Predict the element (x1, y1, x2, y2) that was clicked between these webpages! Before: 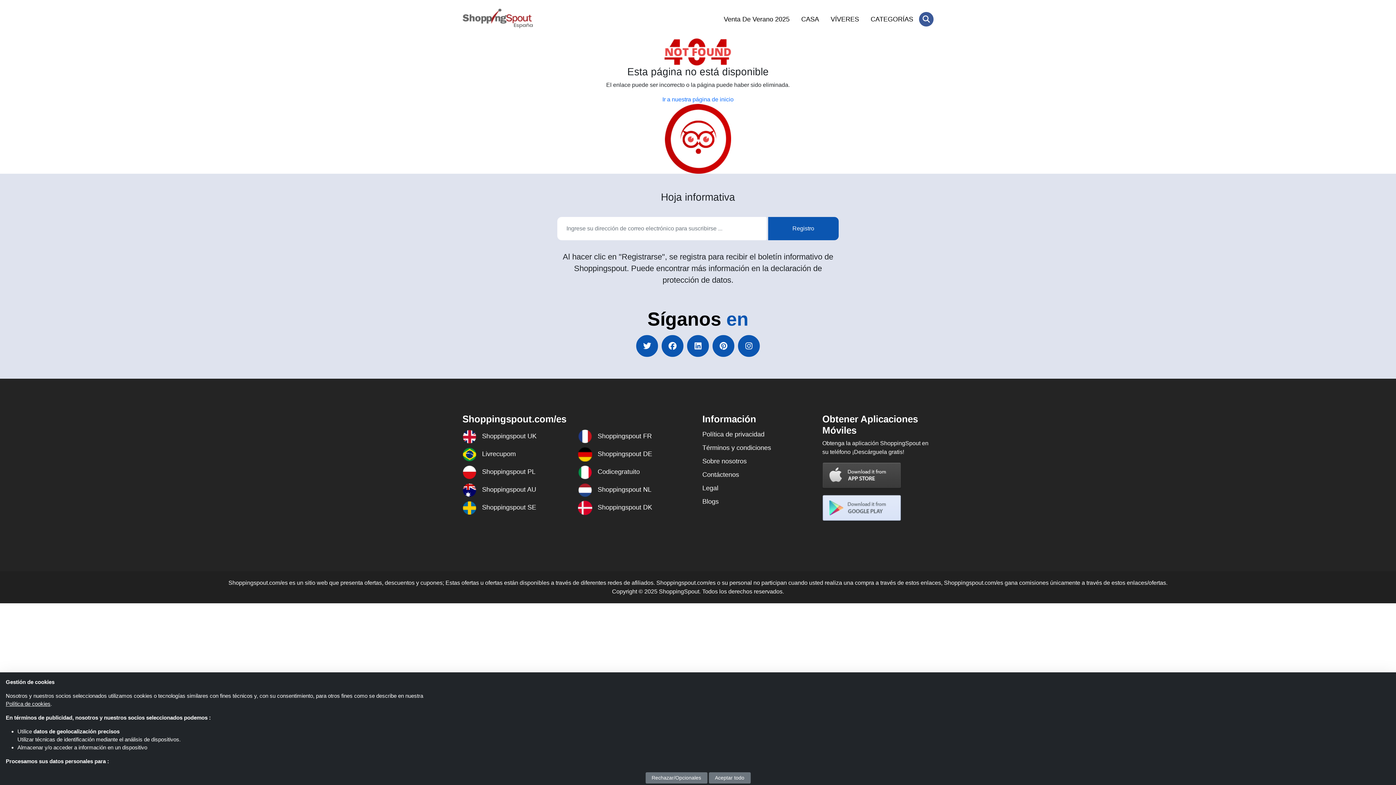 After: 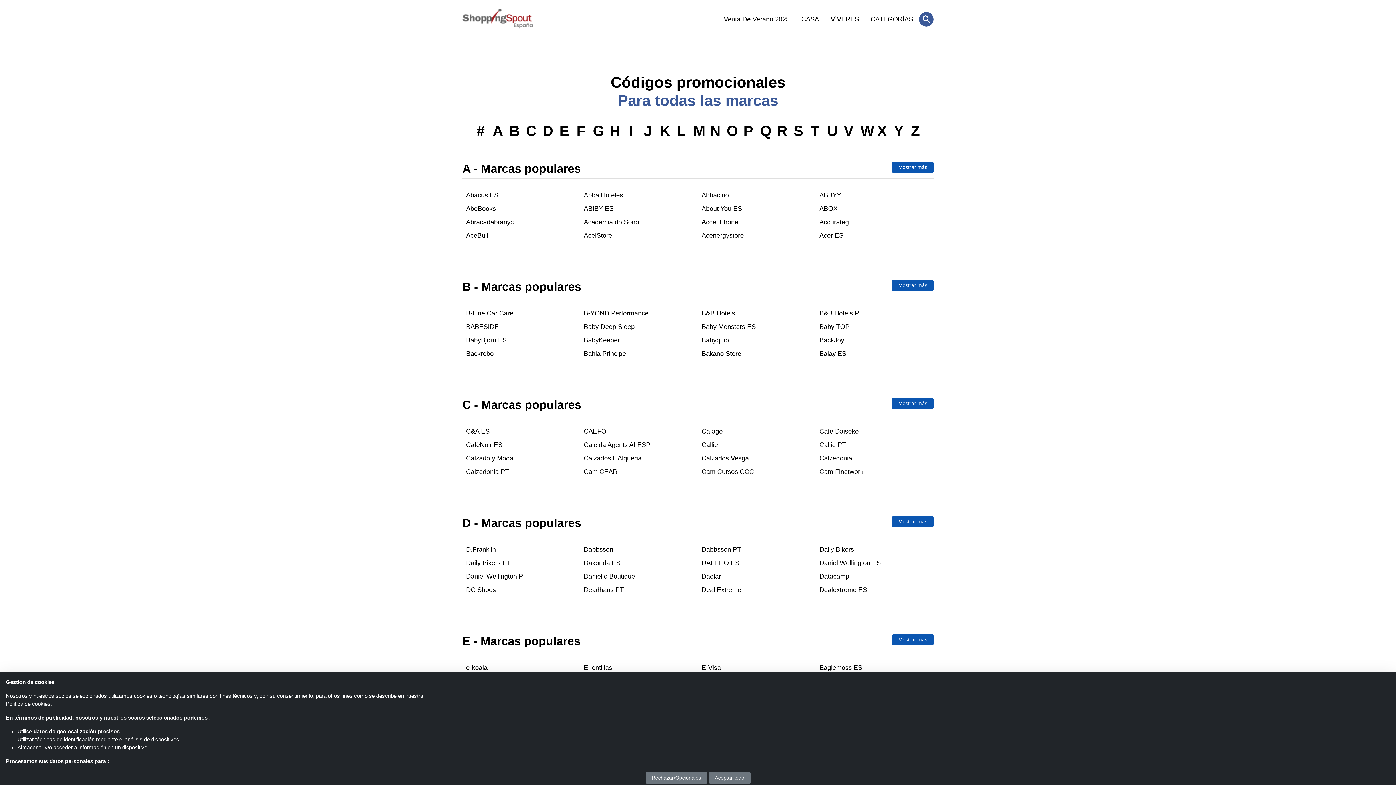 Action: label: VÍVERES bbox: (825, 11, 865, 27)